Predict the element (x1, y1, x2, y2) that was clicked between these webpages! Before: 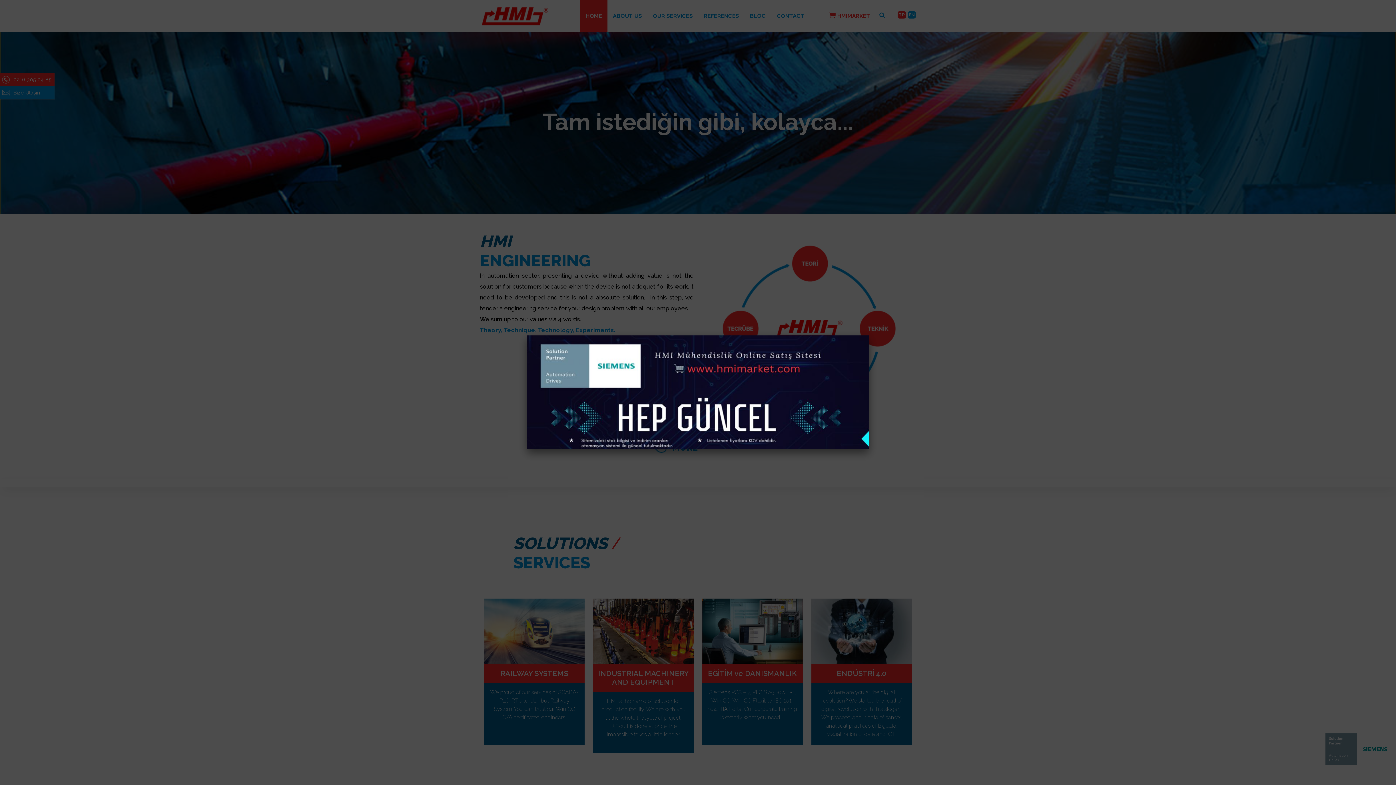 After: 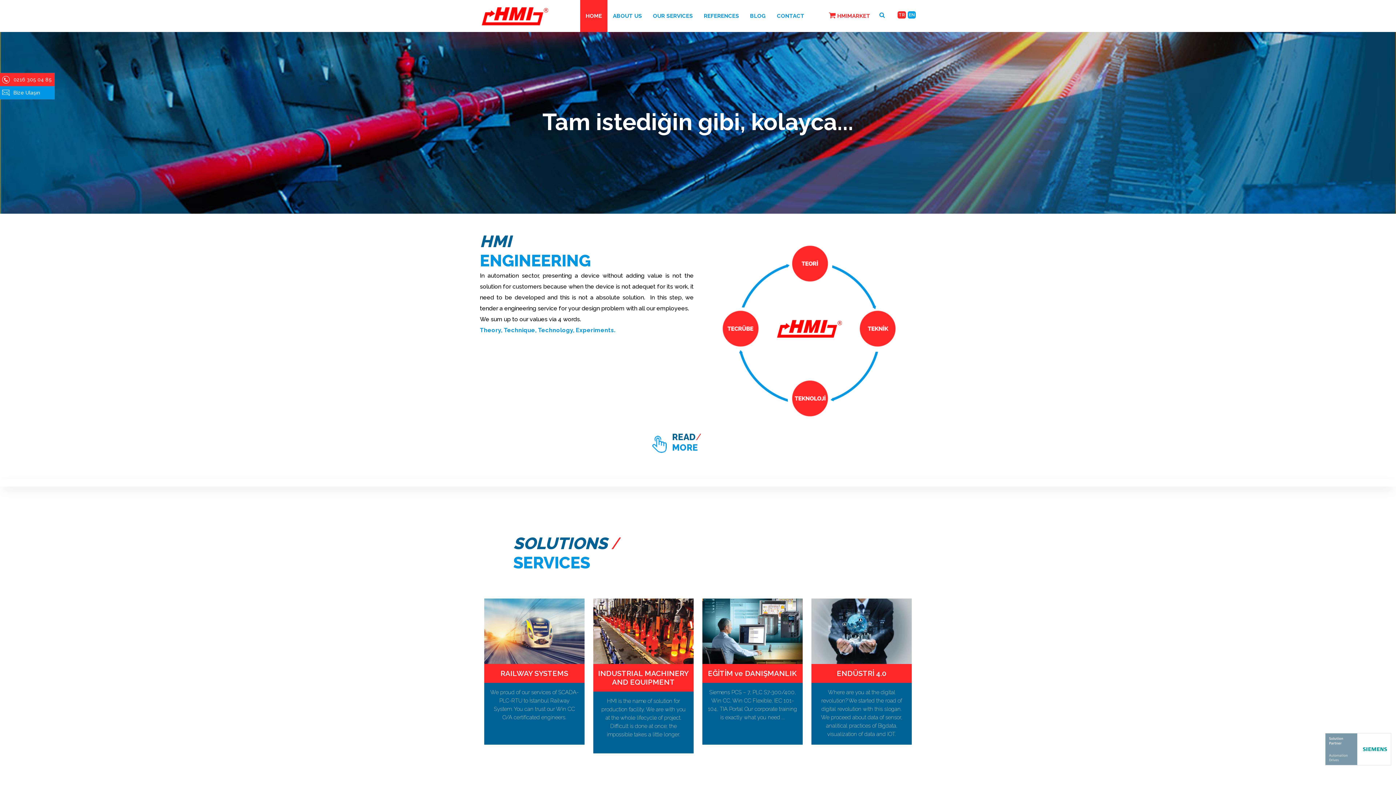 Action: bbox: (862, 329, 875, 342)